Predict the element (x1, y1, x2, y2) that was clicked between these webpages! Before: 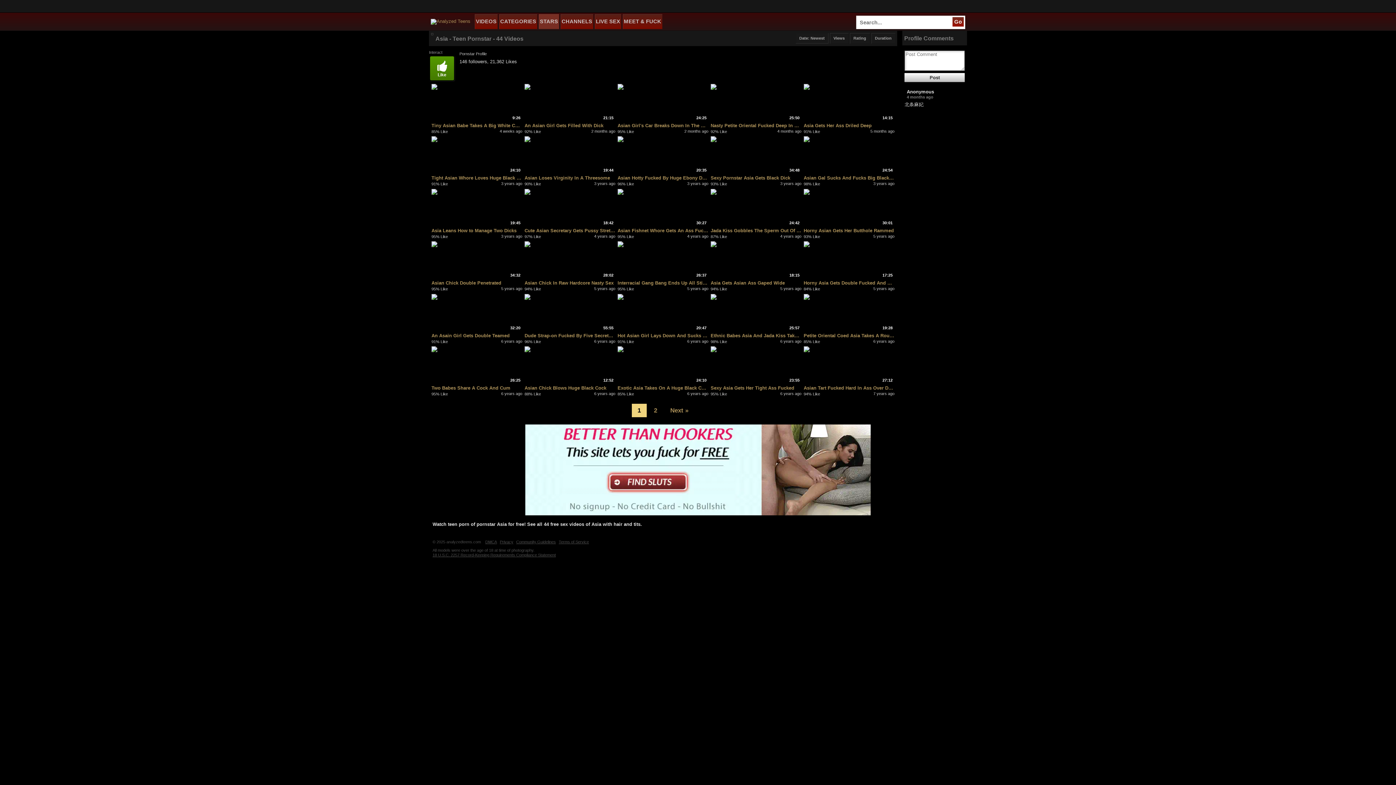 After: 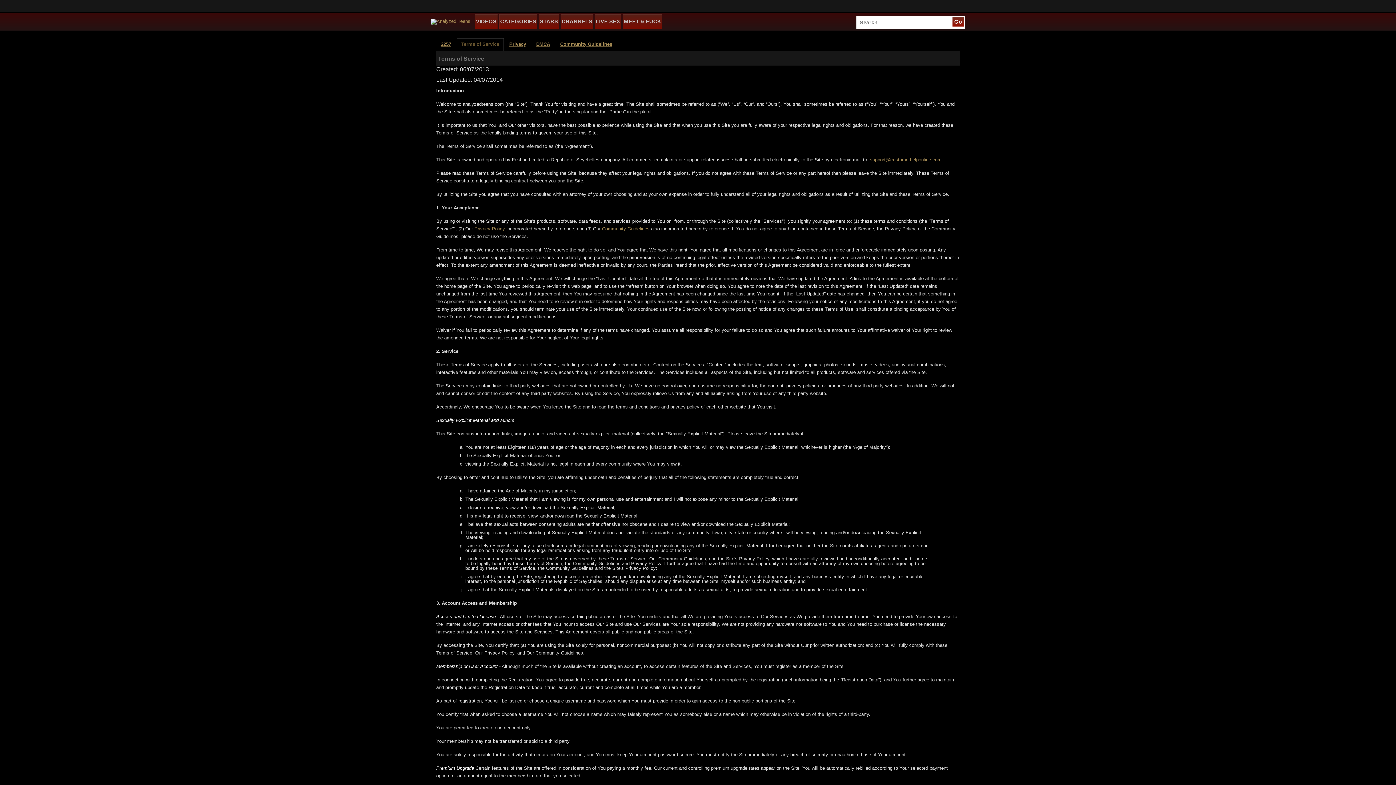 Action: bbox: (558, 540, 590, 544) label: Terms of Service